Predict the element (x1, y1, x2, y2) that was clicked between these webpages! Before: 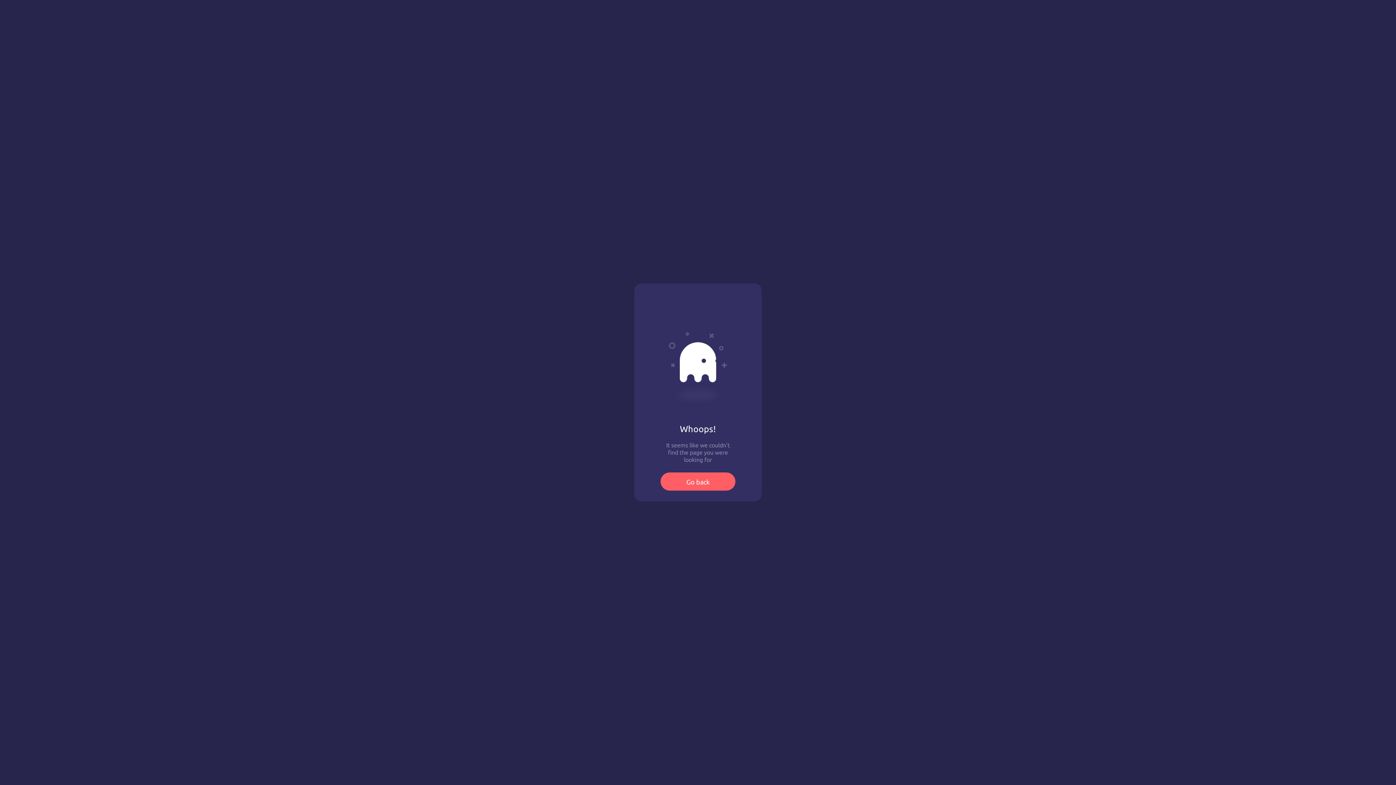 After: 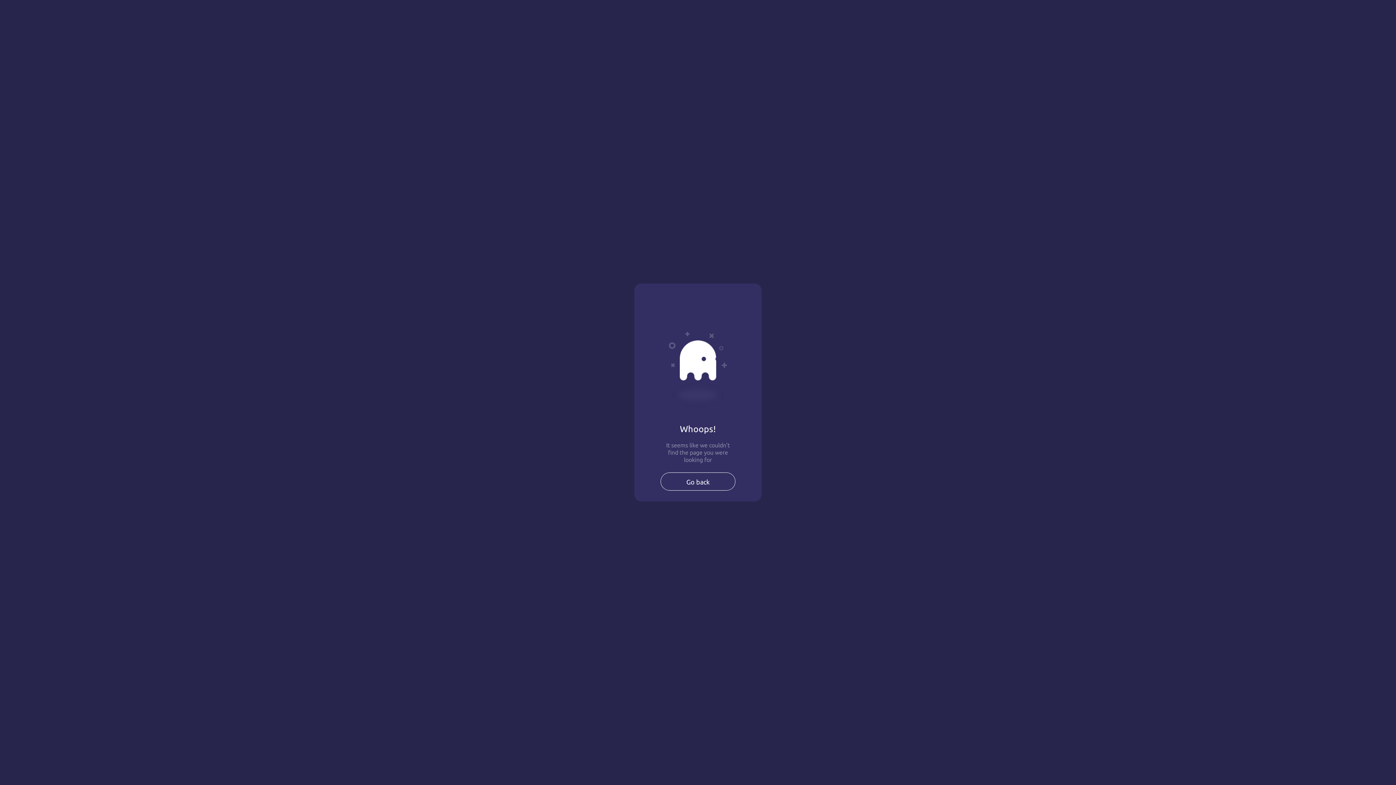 Action: label: Go back bbox: (660, 472, 735, 490)